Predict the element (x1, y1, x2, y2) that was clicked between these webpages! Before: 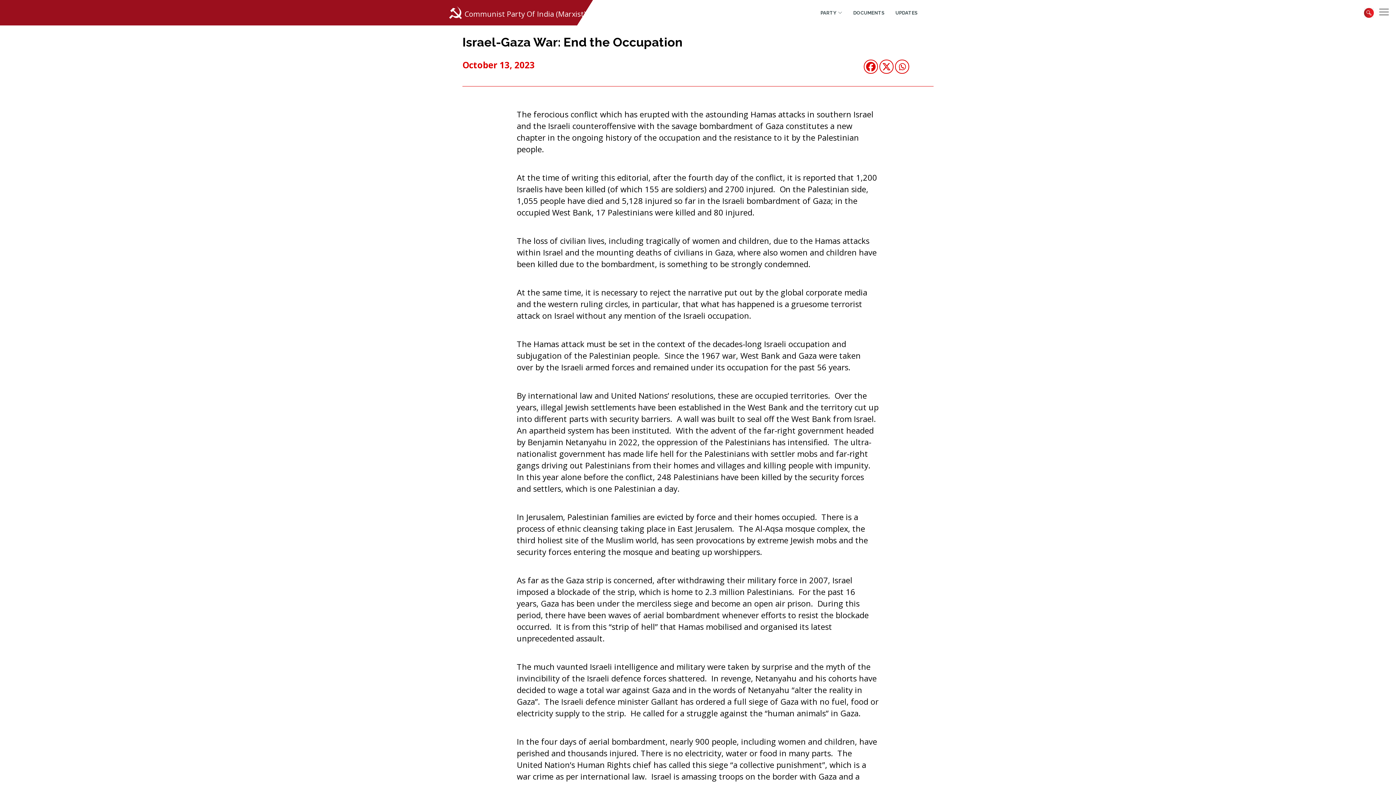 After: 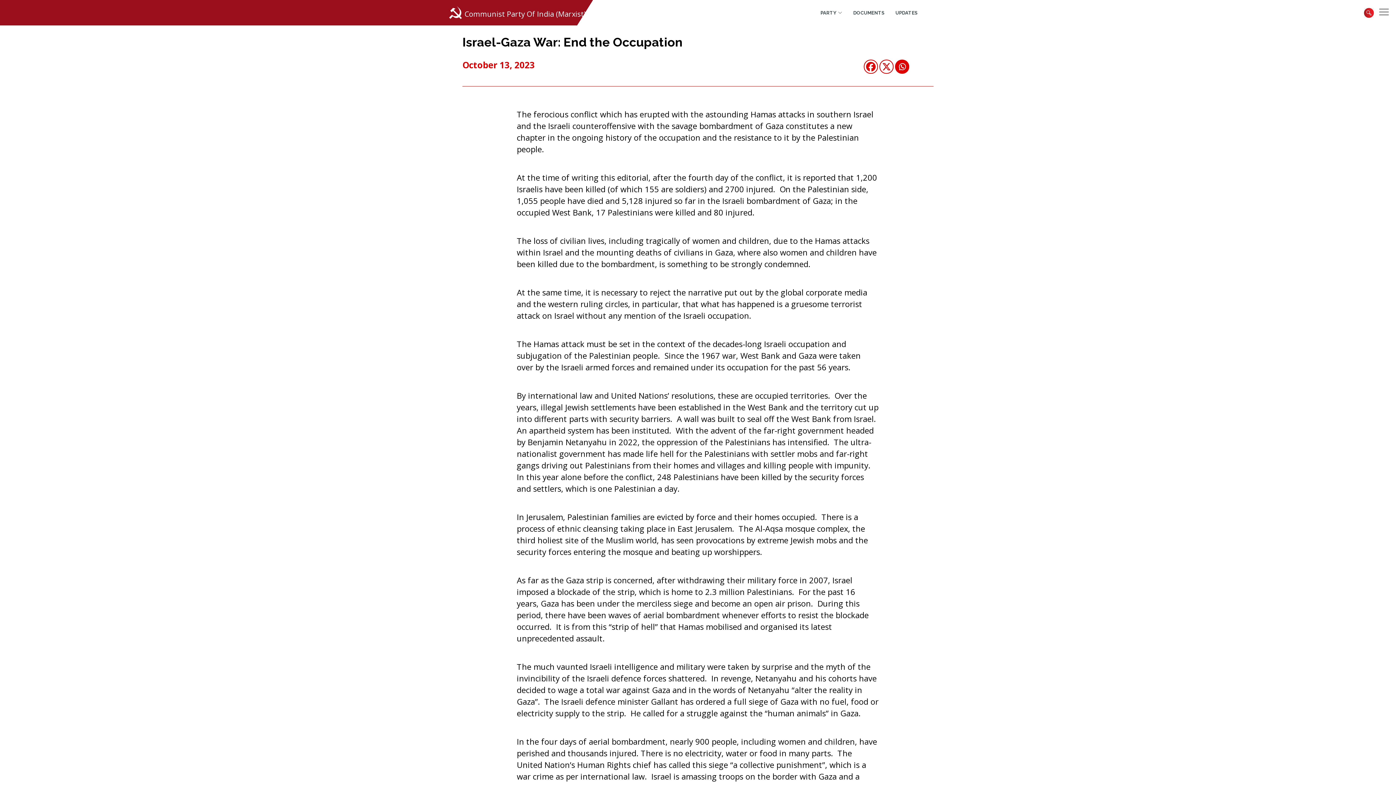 Action: bbox: (895, 59, 909, 73) label: Whatsapp